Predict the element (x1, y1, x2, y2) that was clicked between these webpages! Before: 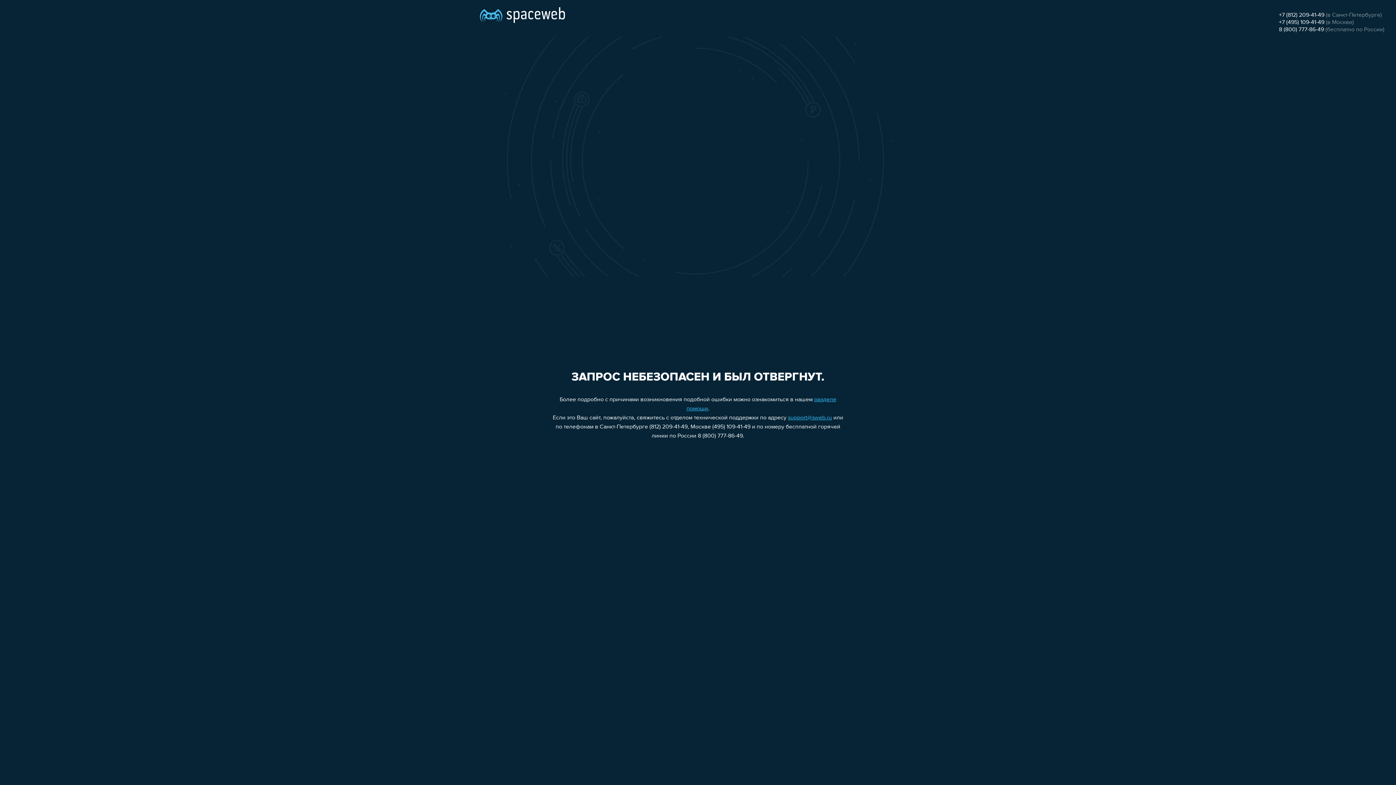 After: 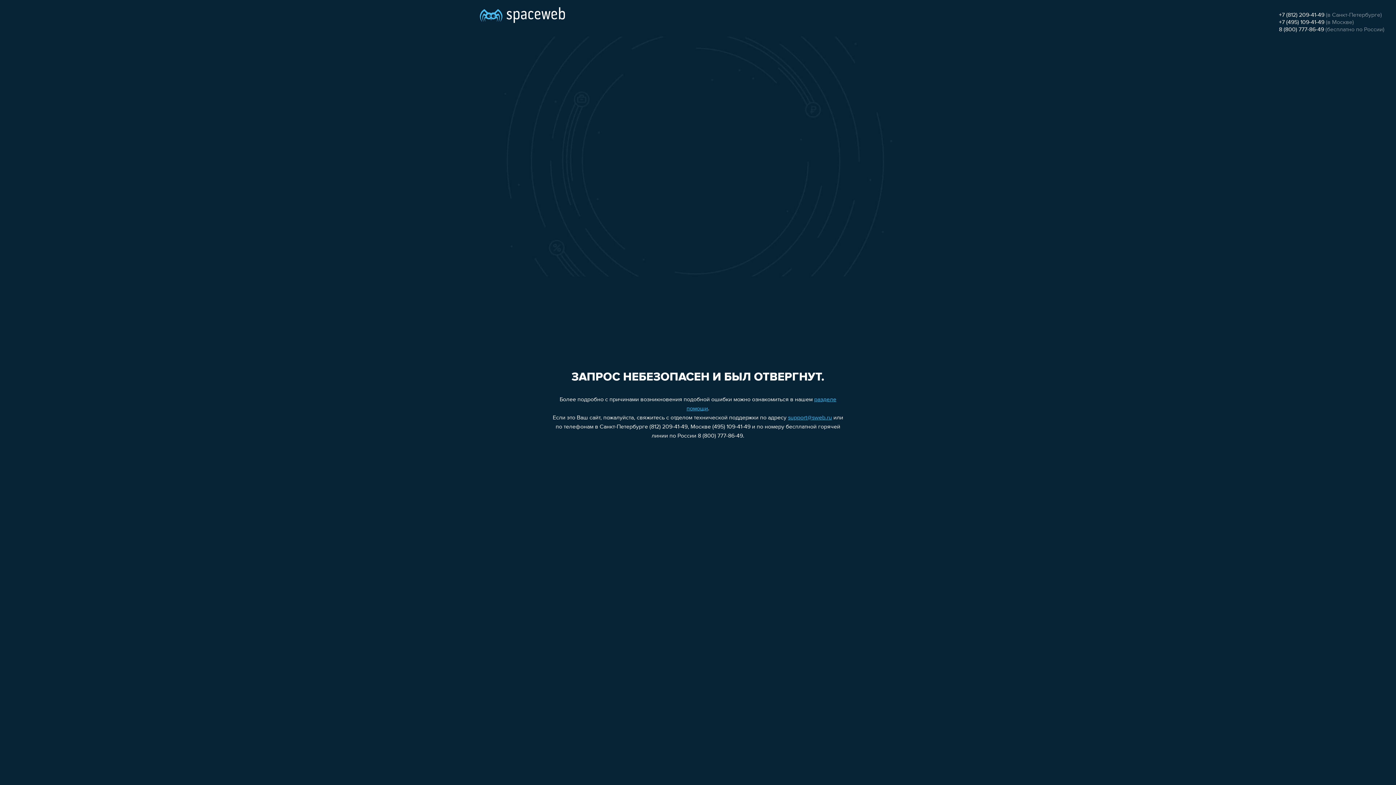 Action: bbox: (1279, 26, 1324, 32) label: 8 (800) 777-86-49